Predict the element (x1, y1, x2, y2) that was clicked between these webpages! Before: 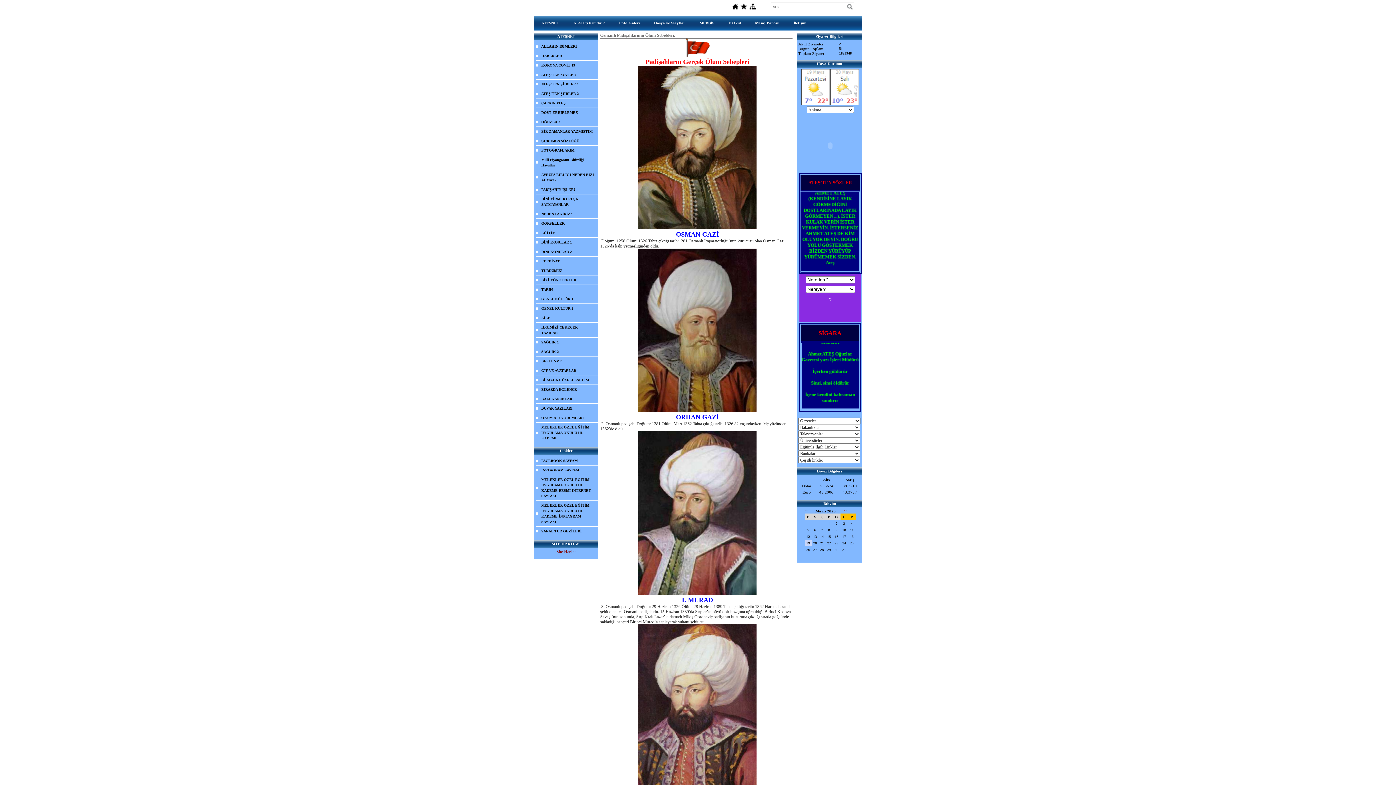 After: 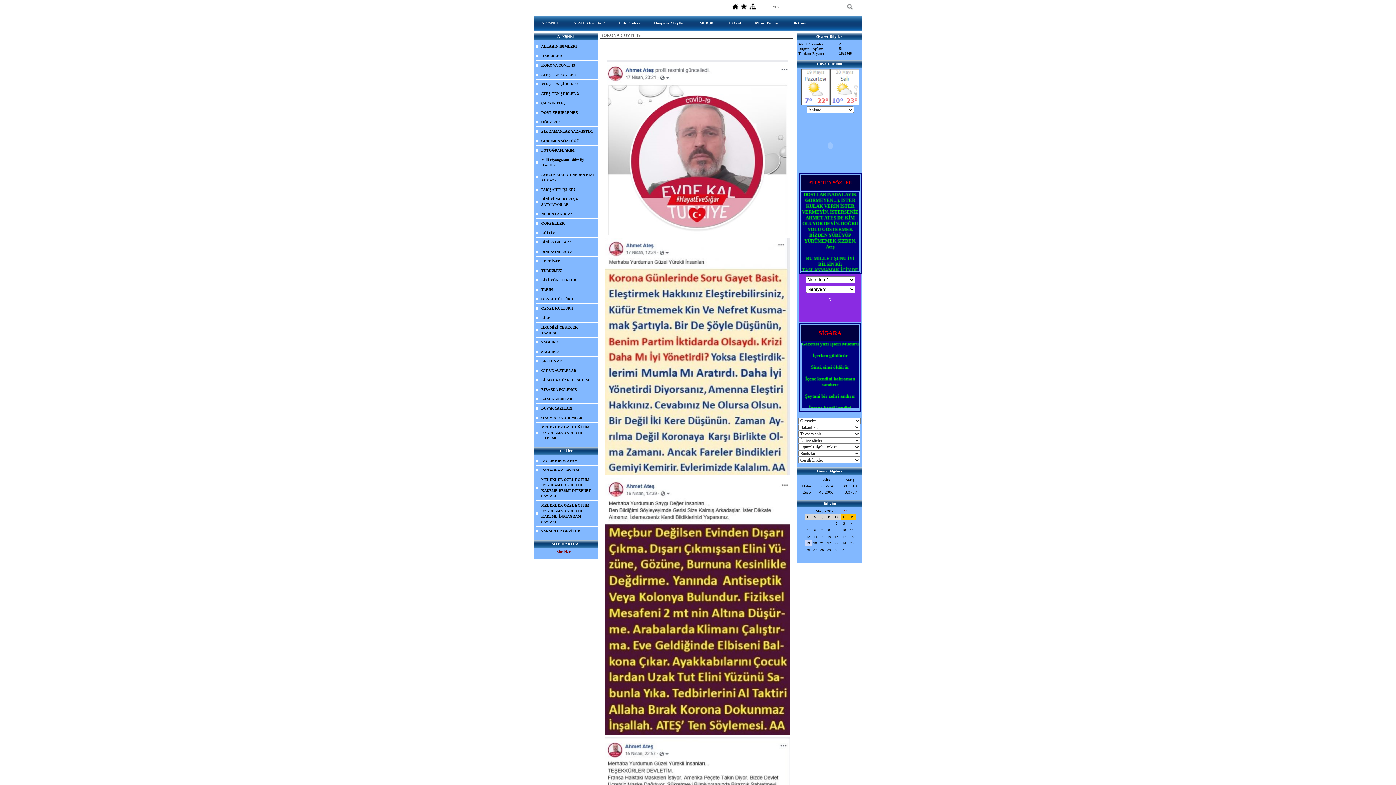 Action: bbox: (536, 60, 598, 70) label: KORONA COVİT 19